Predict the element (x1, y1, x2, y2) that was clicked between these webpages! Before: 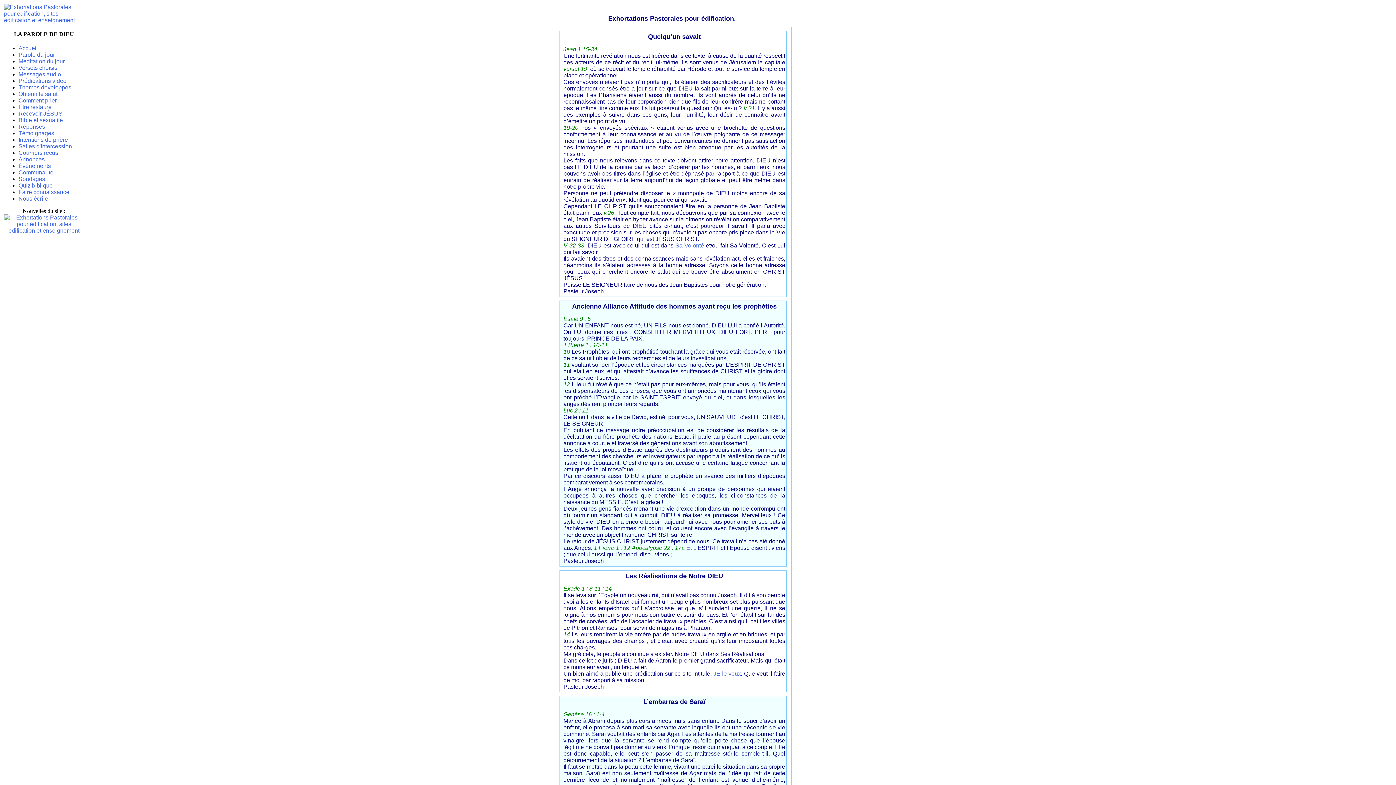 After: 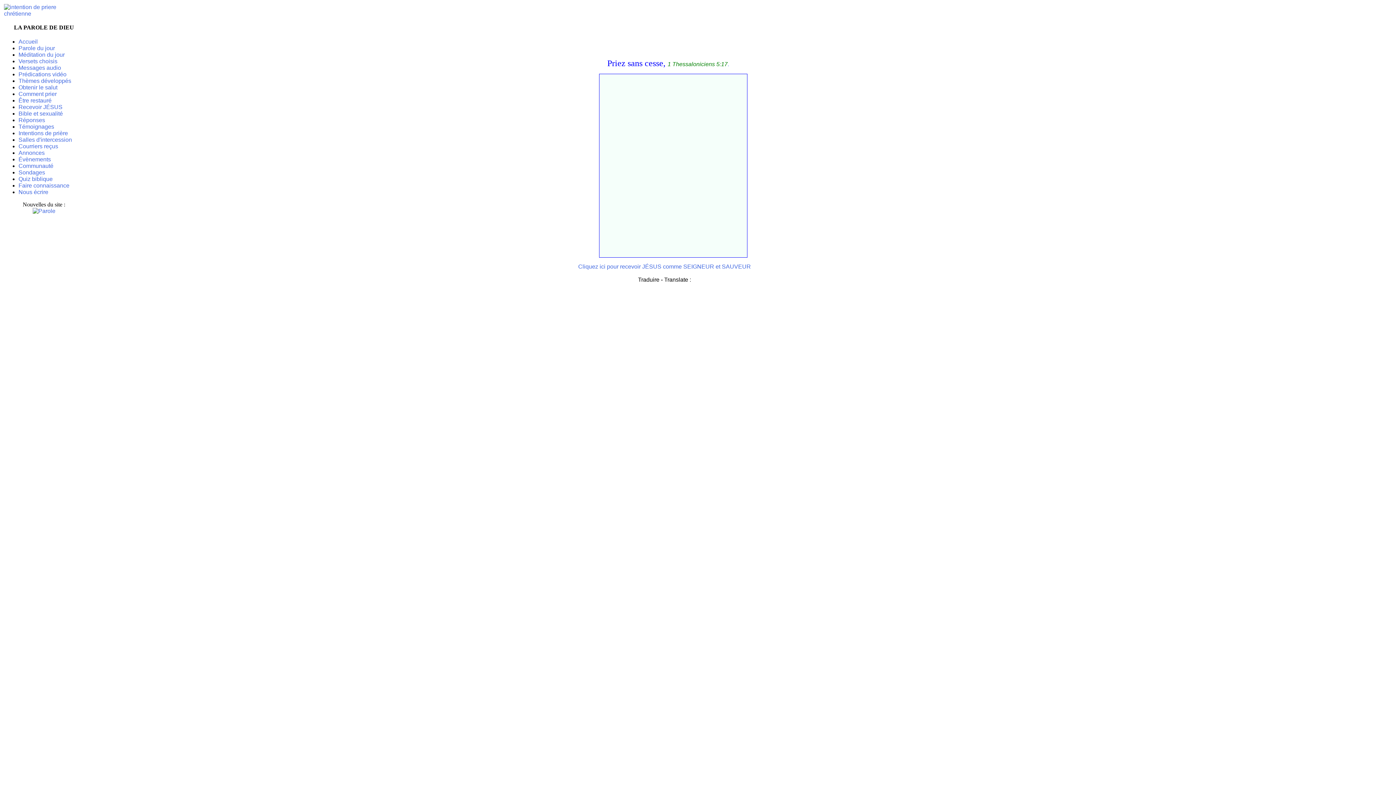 Action: label: Intentions de prière bbox: (18, 136, 68, 142)